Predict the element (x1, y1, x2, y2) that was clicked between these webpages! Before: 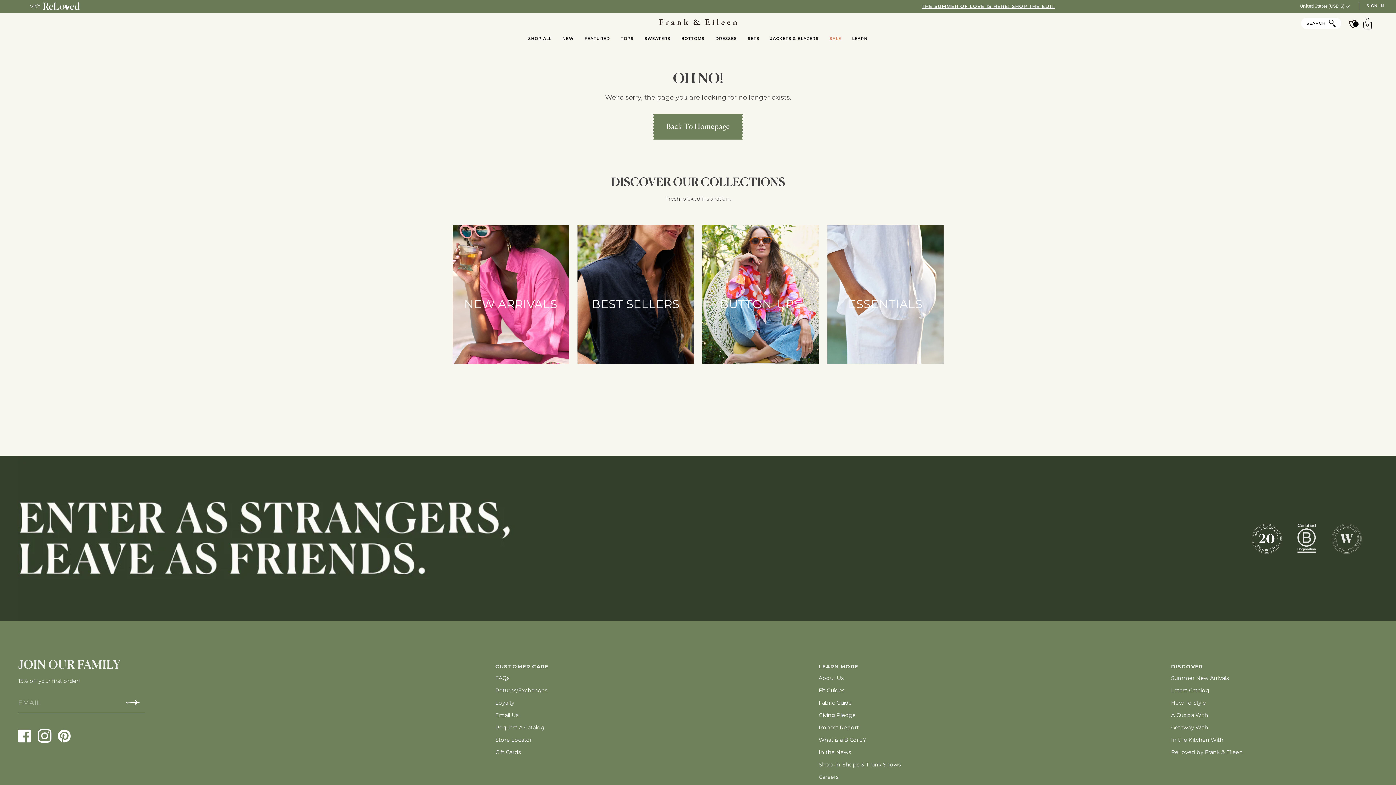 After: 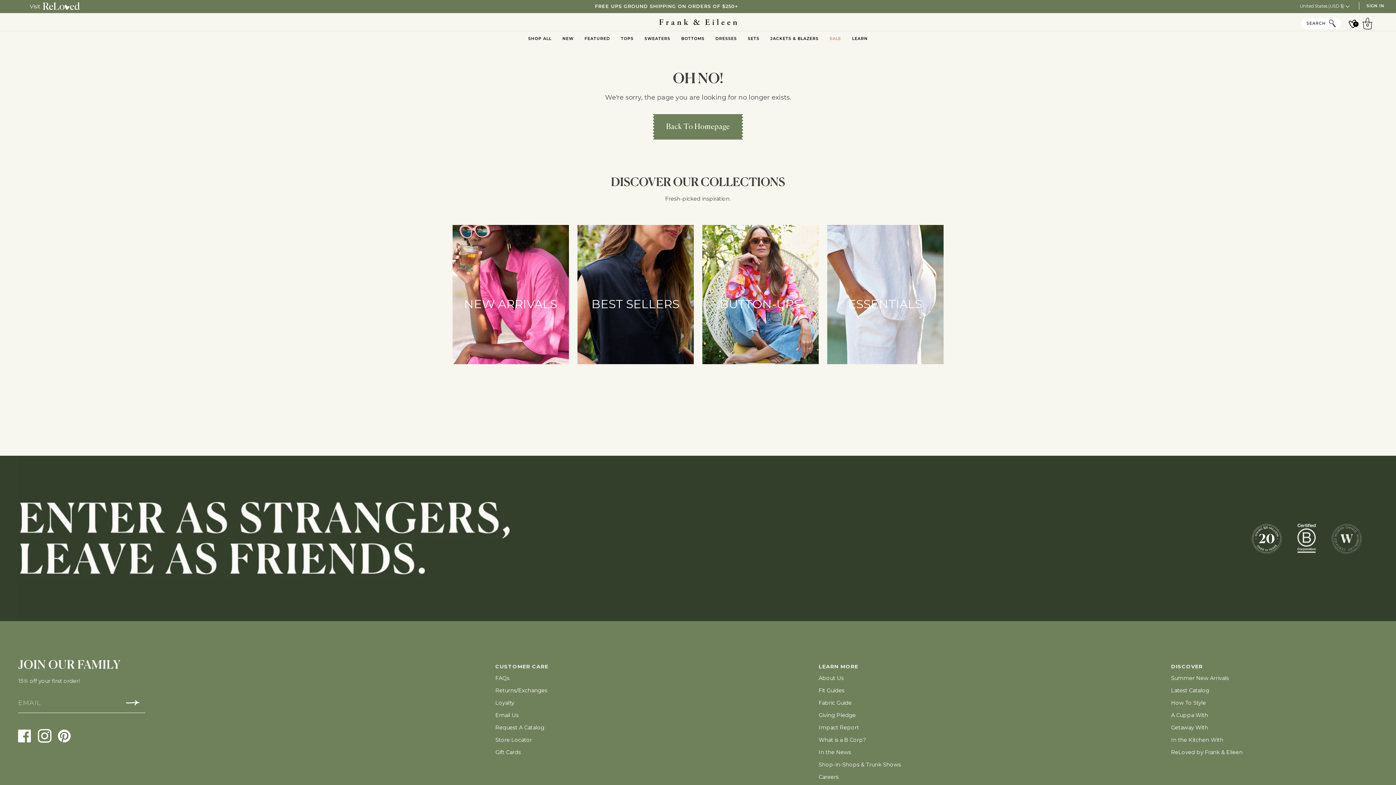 Action: bbox: (61, 728, 66, 742)